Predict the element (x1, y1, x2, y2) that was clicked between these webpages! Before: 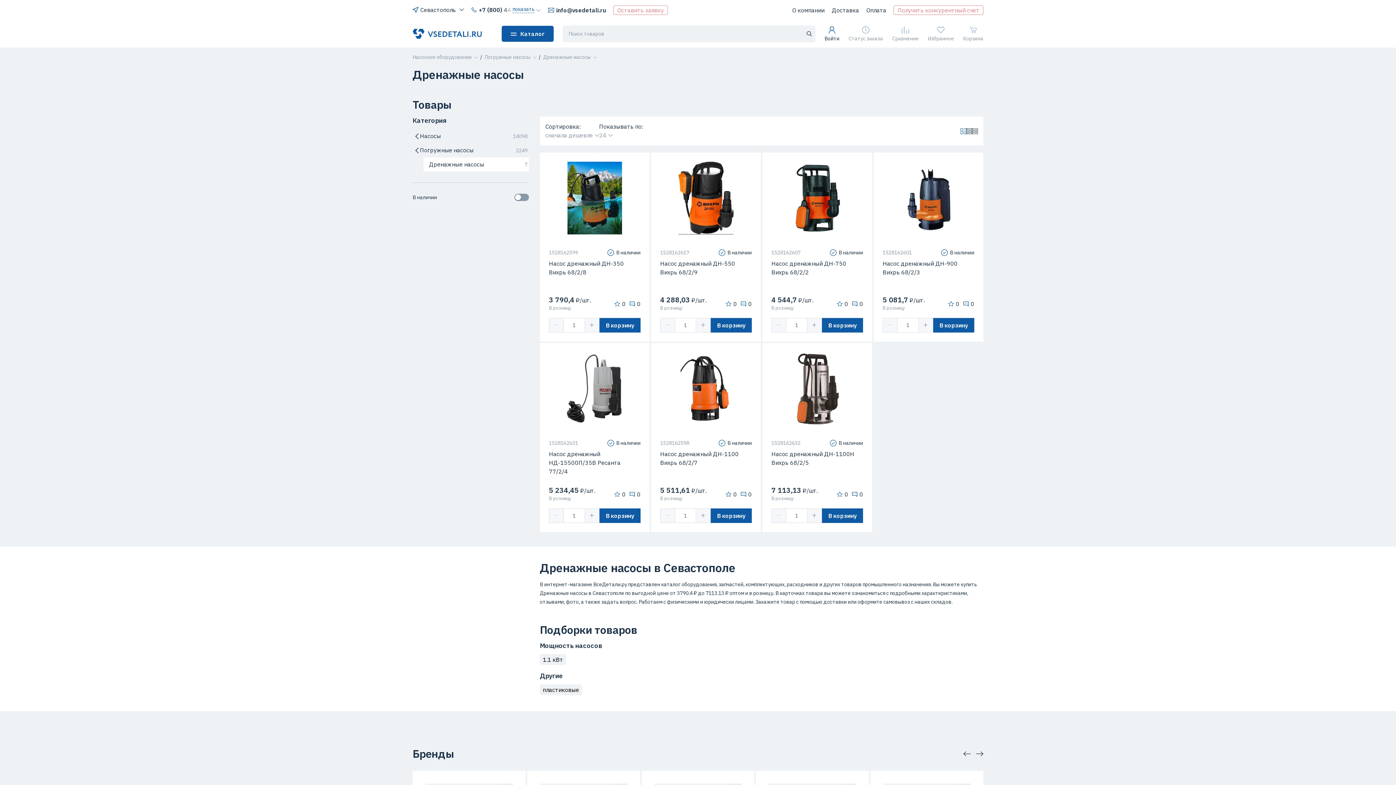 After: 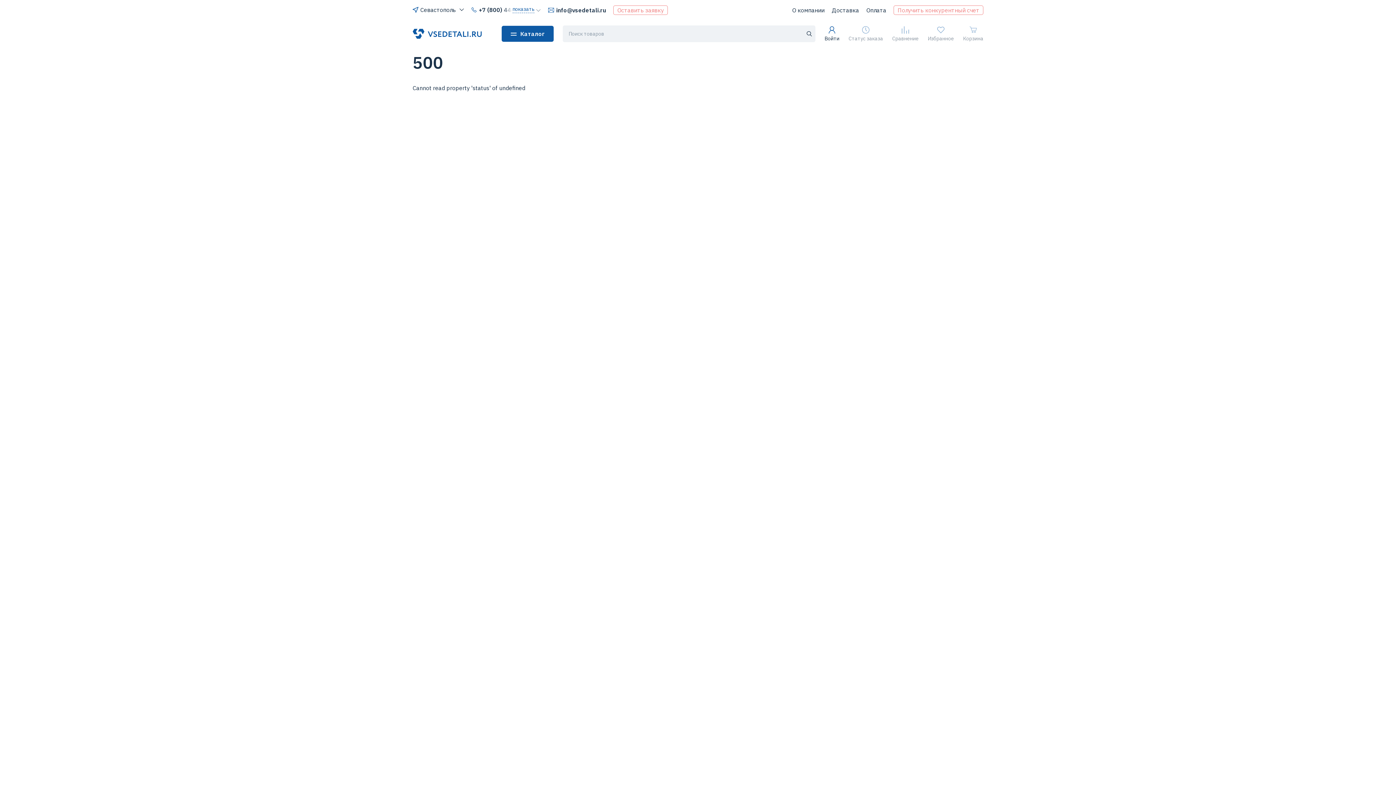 Action: bbox: (882, 259, 974, 293) label: Насос дренажный ДН-900 Вихрь 68/2/3